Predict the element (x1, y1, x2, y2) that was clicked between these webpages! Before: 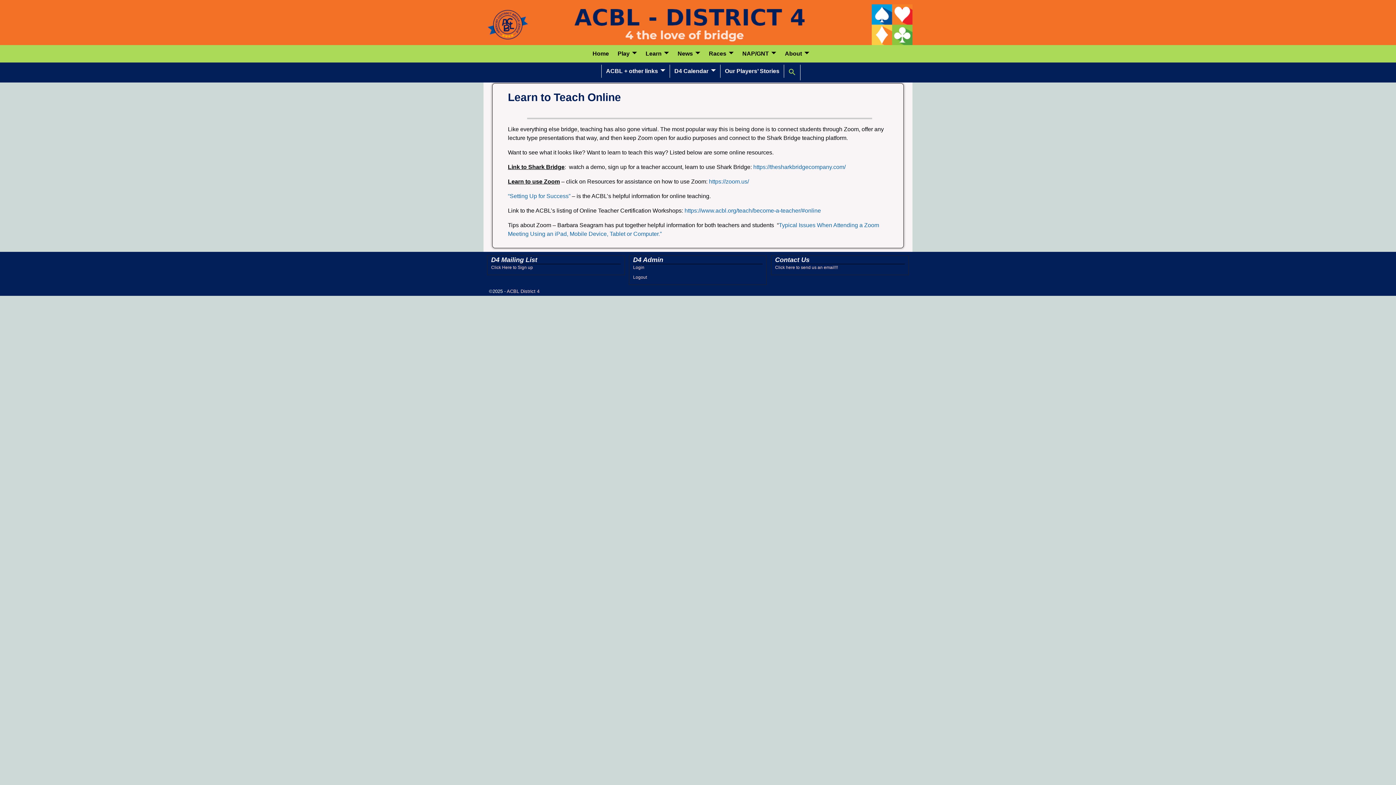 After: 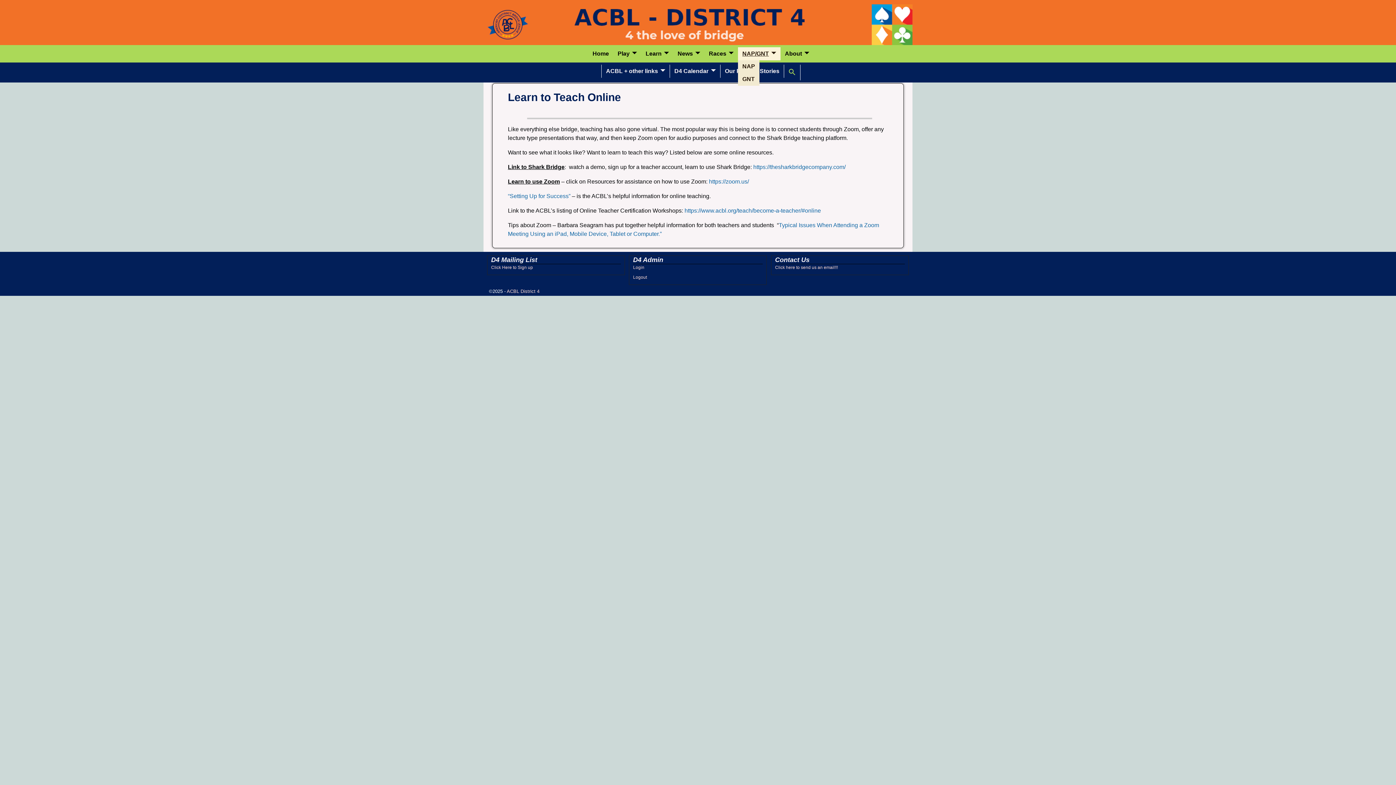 Action: label: NAP/GNT bbox: (738, 47, 780, 60)